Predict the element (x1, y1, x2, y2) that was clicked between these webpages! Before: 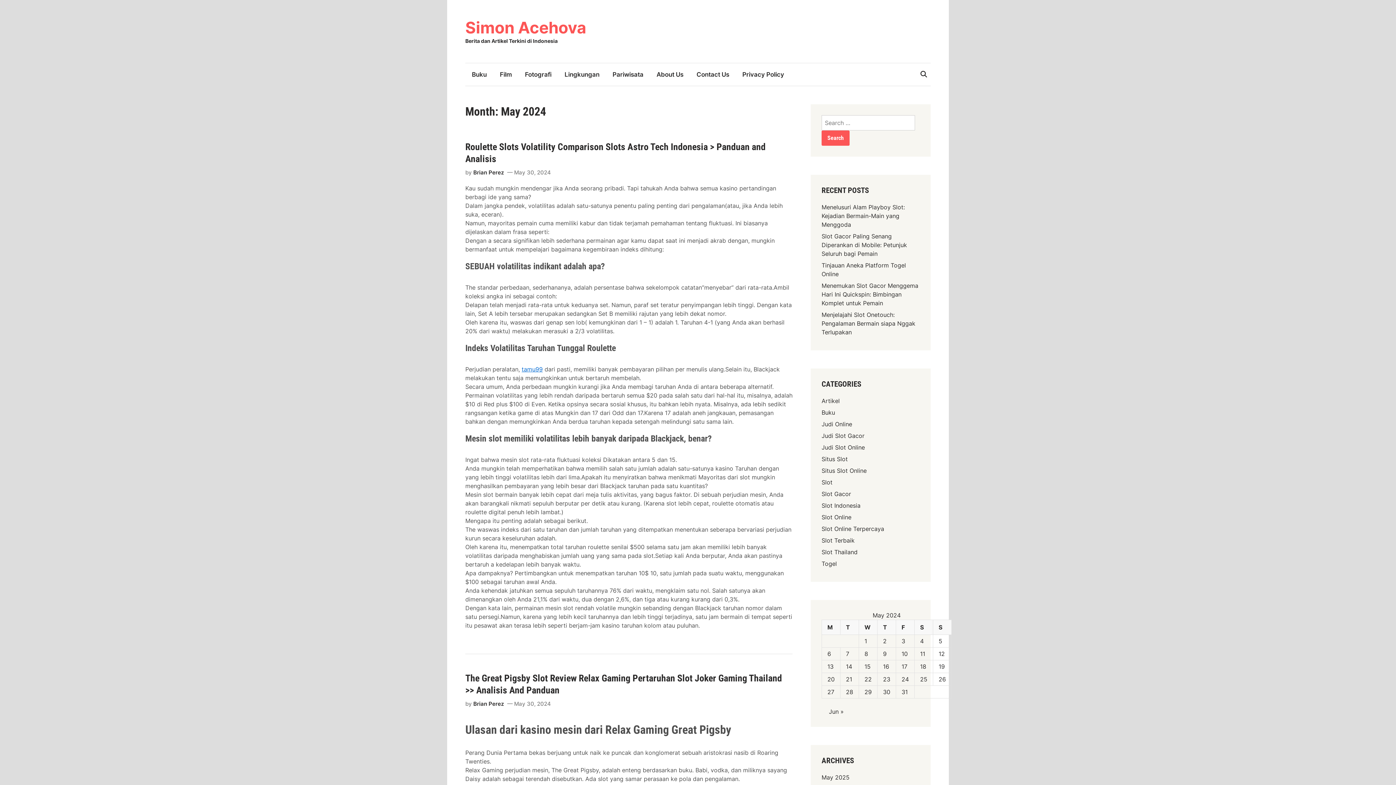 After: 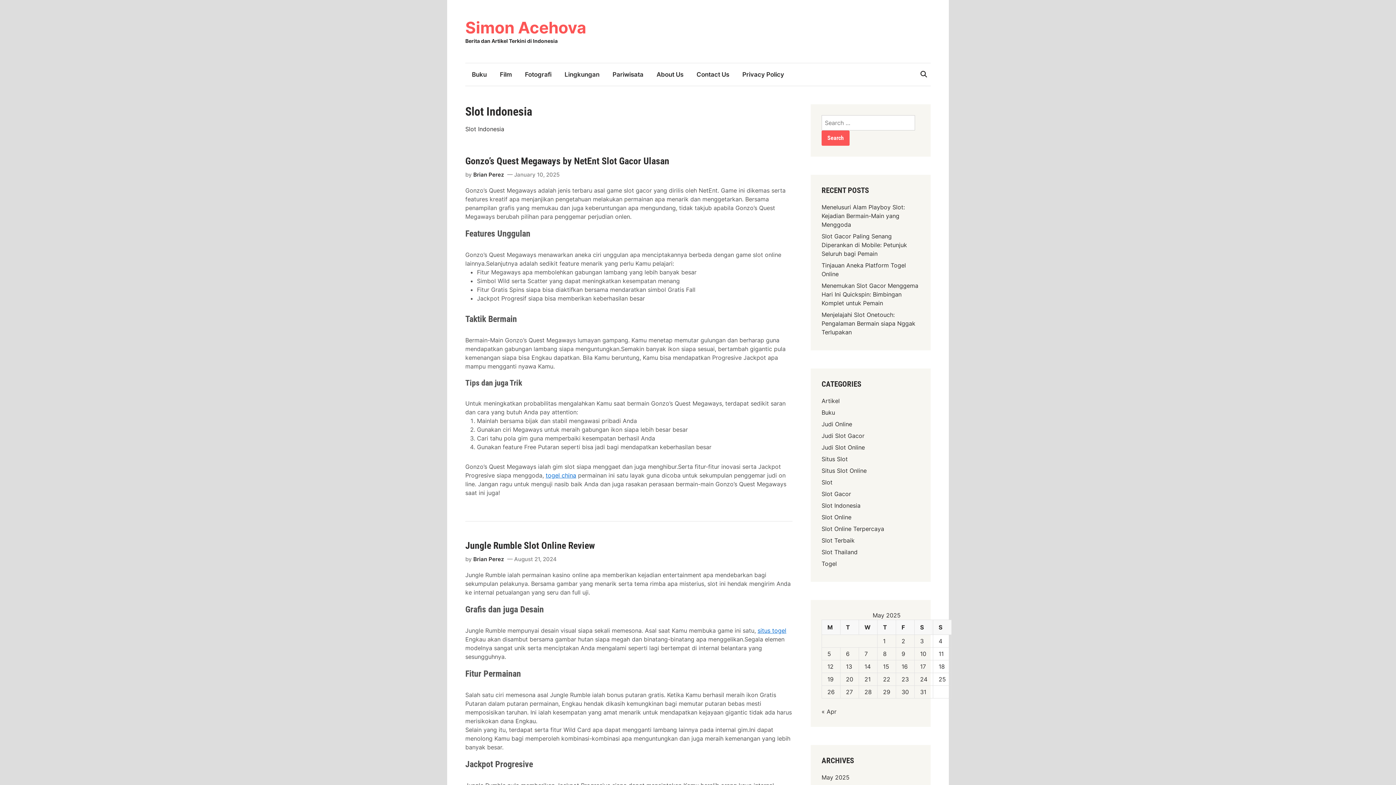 Action: bbox: (821, 502, 860, 509) label: Slot Indonesia